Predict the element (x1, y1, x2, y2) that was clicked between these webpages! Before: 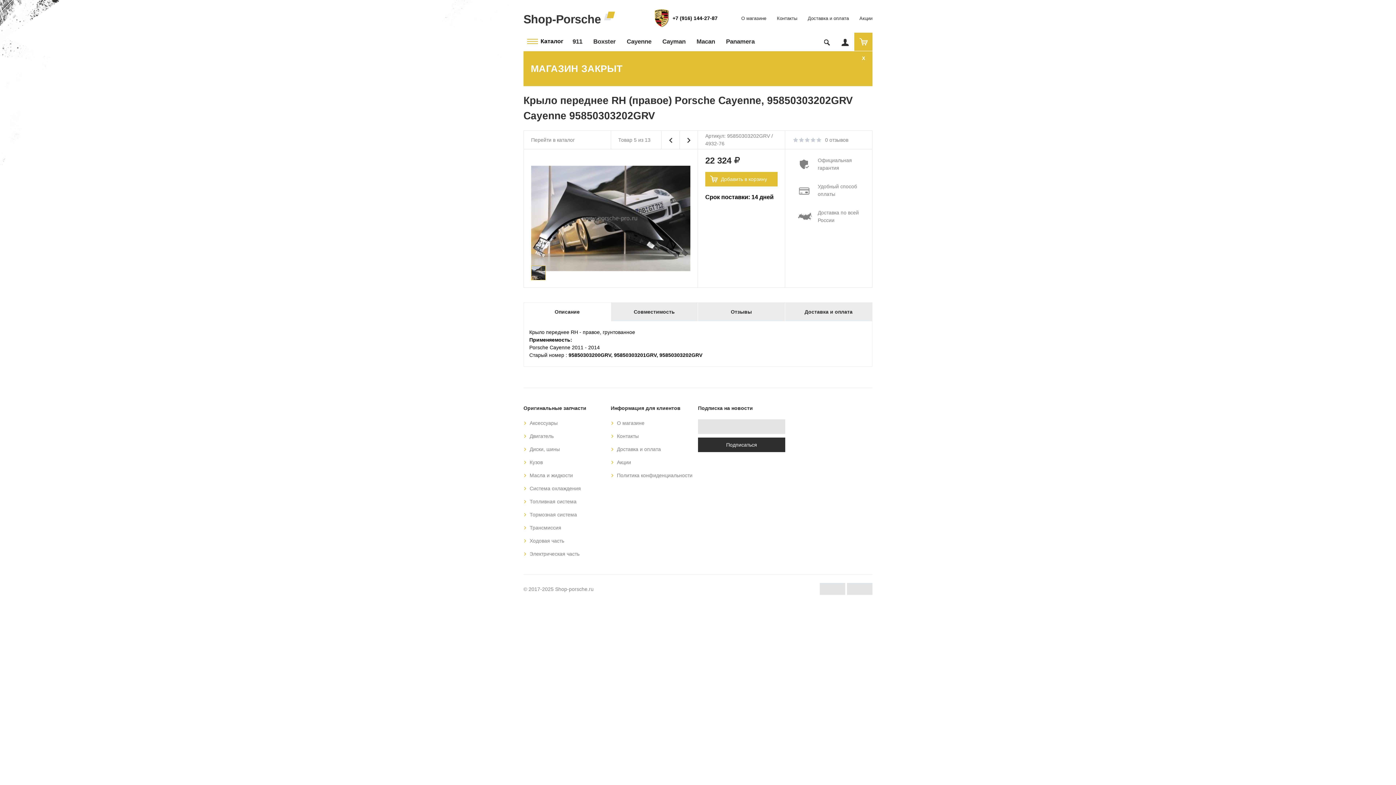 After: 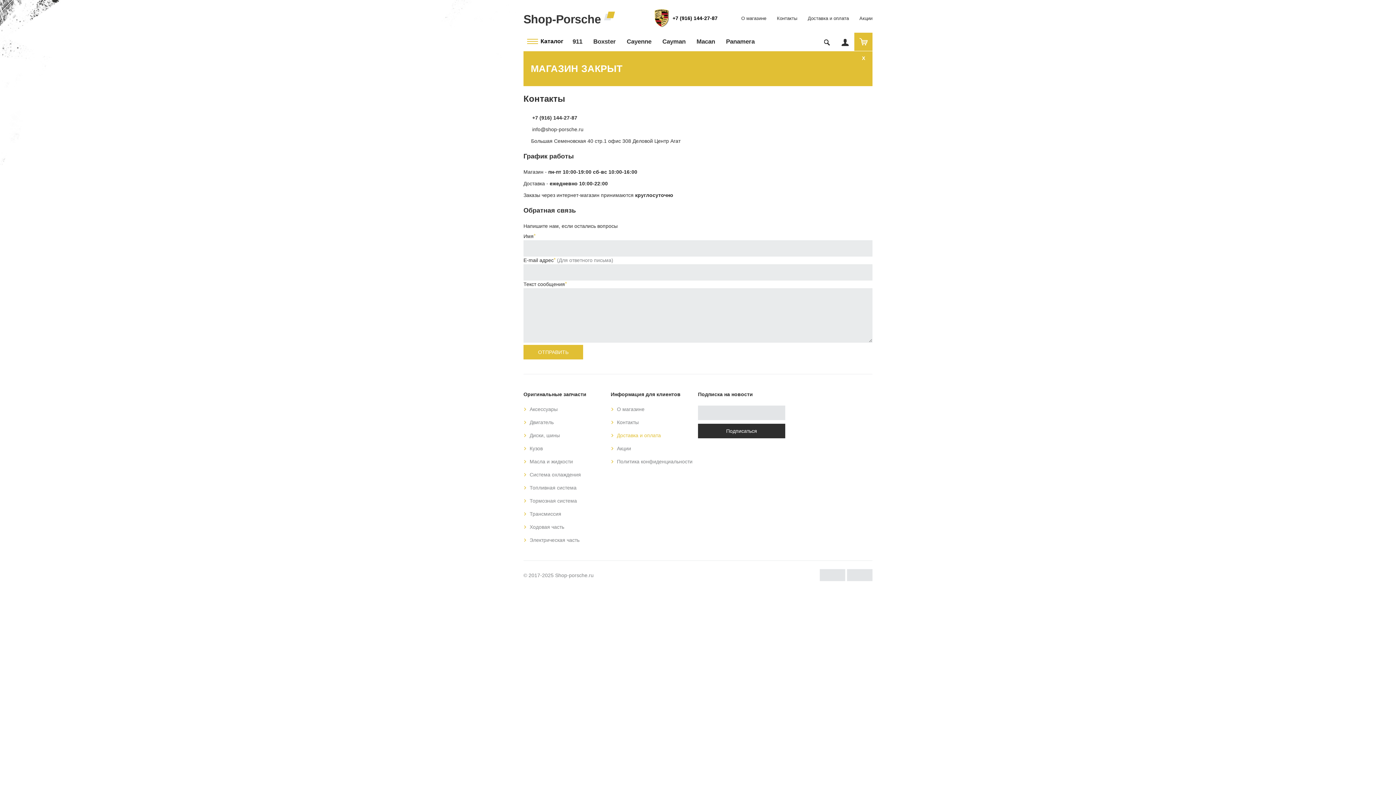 Action: bbox: (610, 433, 638, 439) label: Контакты